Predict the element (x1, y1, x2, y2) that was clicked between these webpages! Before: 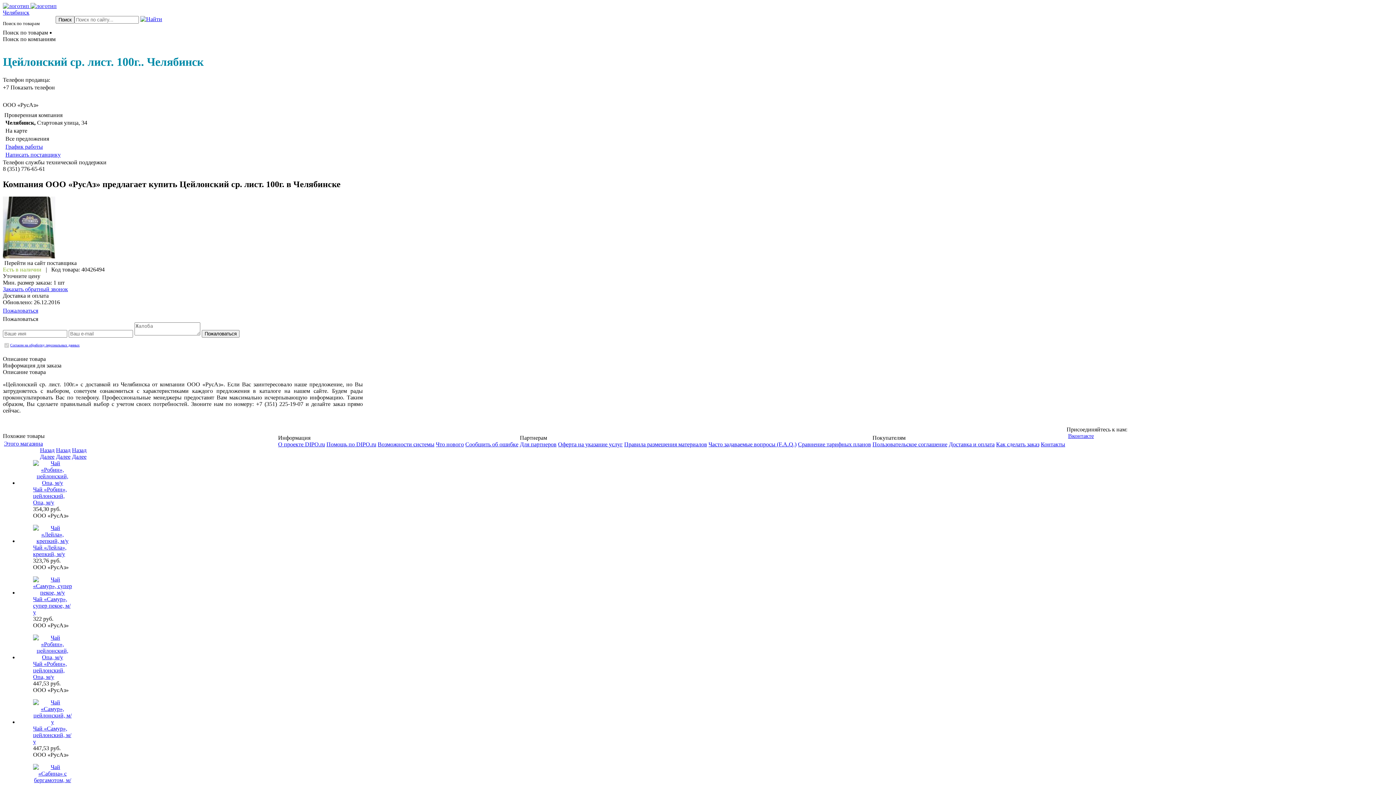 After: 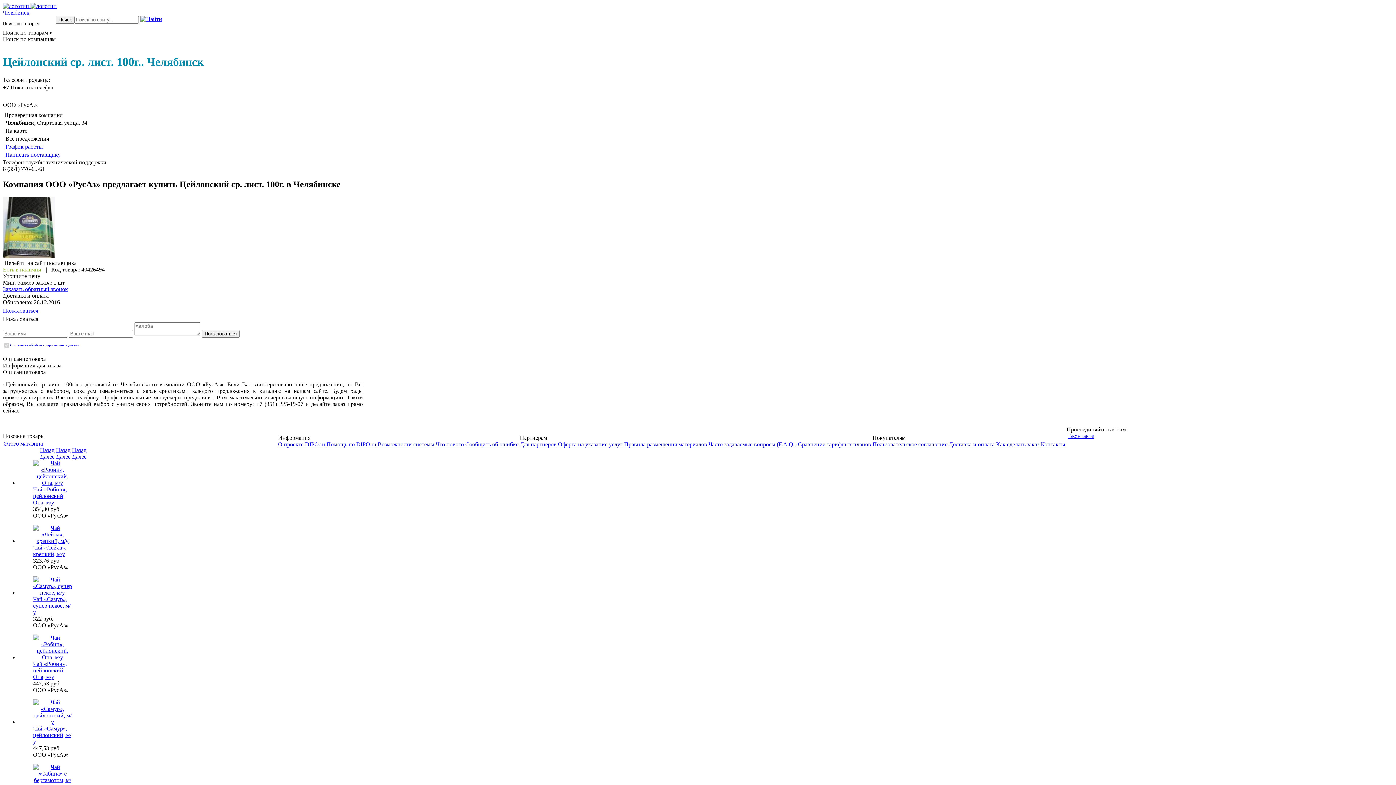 Action: bbox: (2, 362, 61, 368) label: Информация для заказа